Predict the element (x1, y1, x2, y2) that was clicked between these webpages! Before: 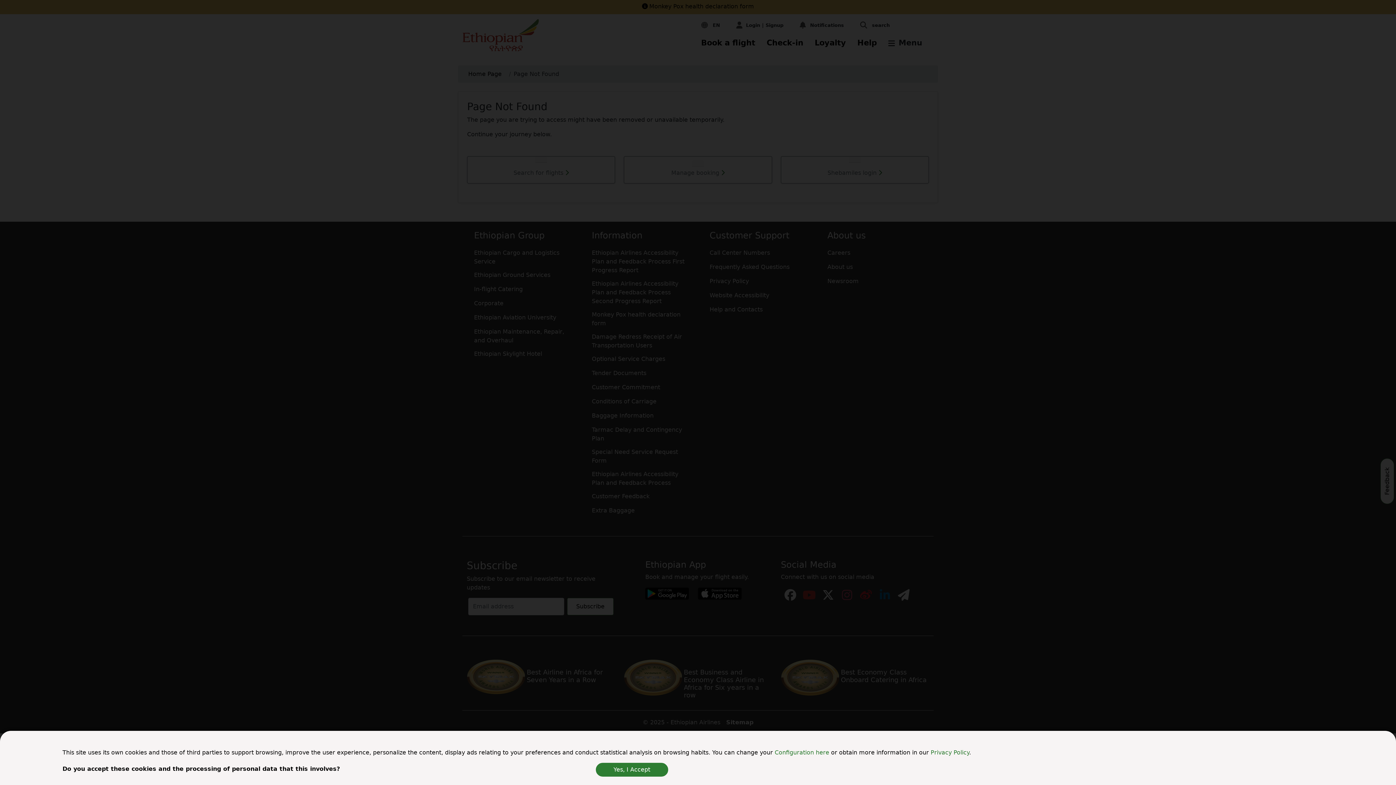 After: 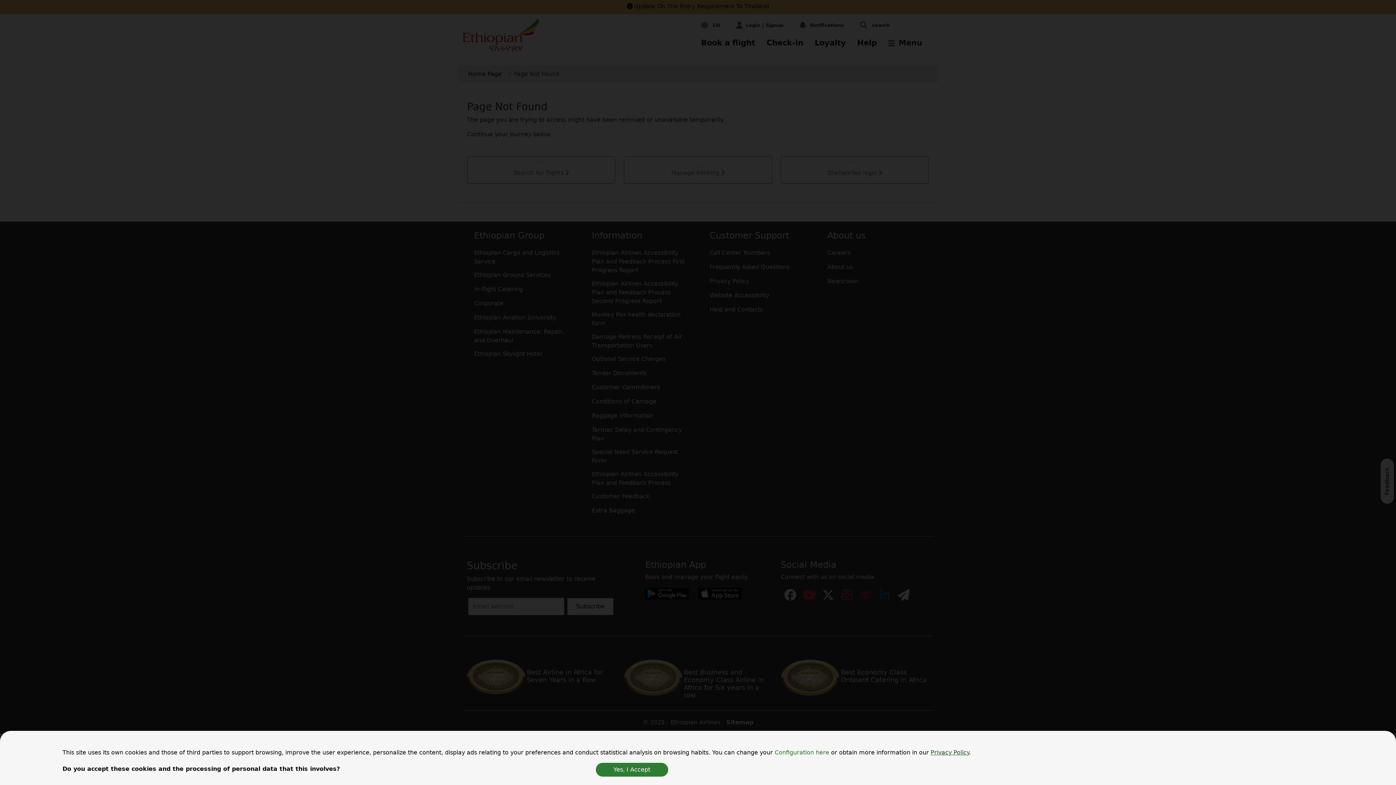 Action: bbox: (930, 749, 969, 756) label: Privacy Policy